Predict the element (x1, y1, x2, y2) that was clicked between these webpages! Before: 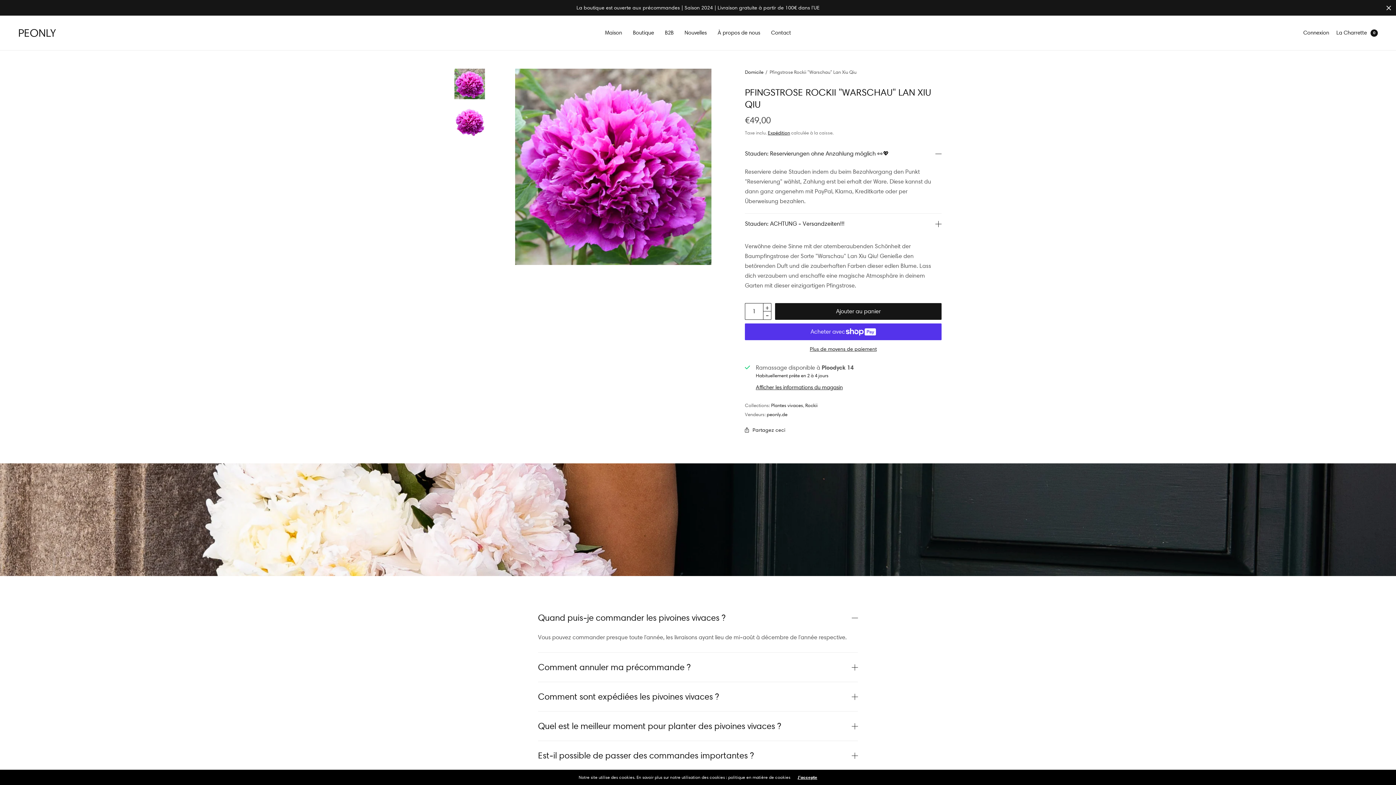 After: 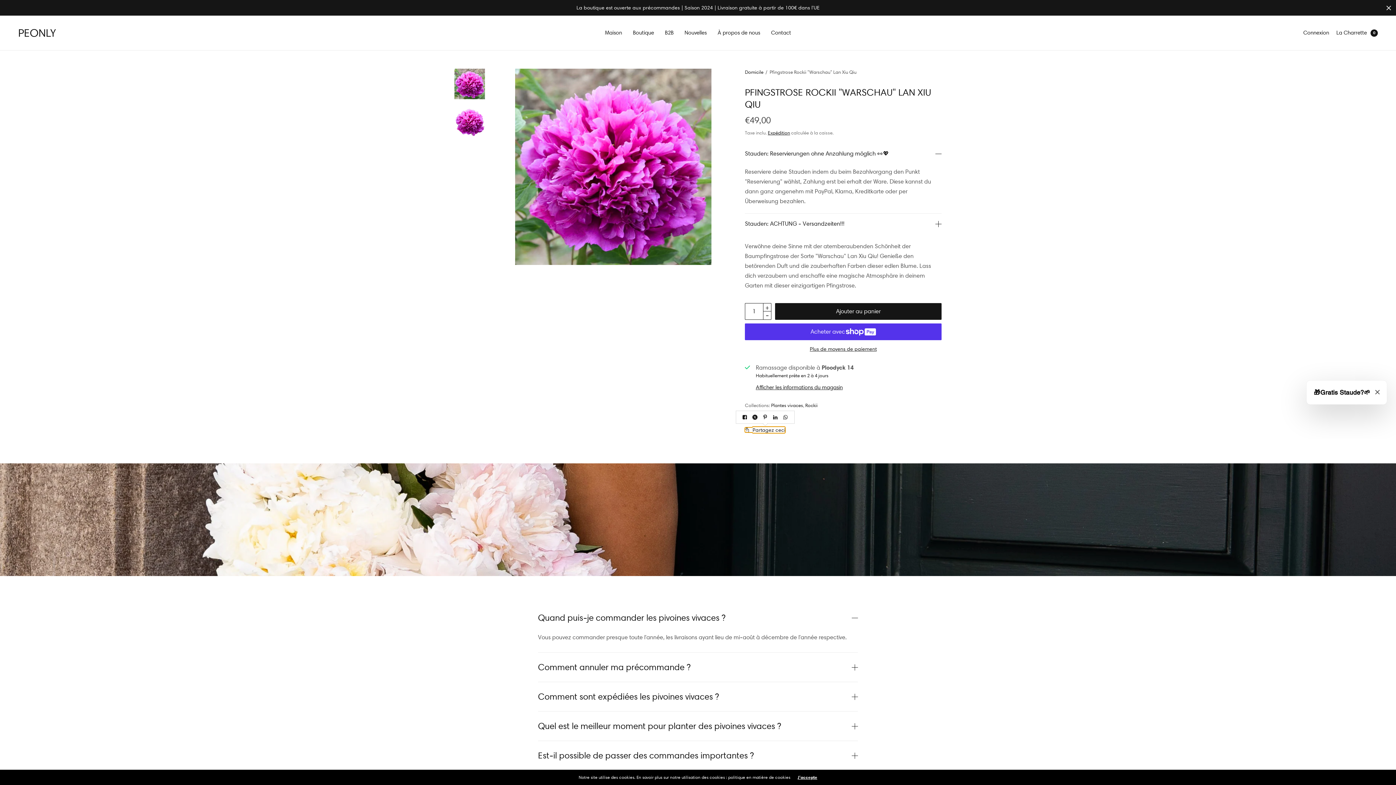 Action: label: Partagez ceci bbox: (745, 427, 785, 432)